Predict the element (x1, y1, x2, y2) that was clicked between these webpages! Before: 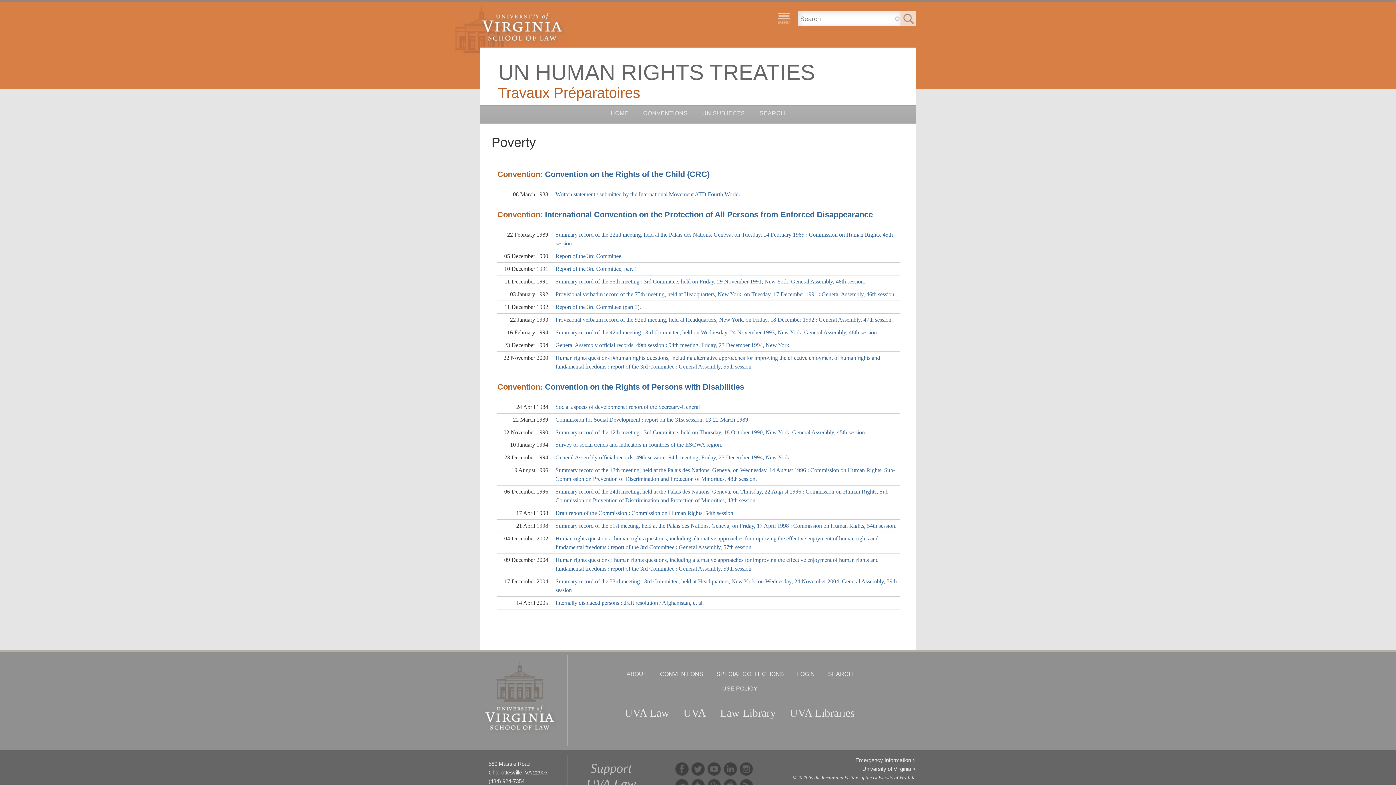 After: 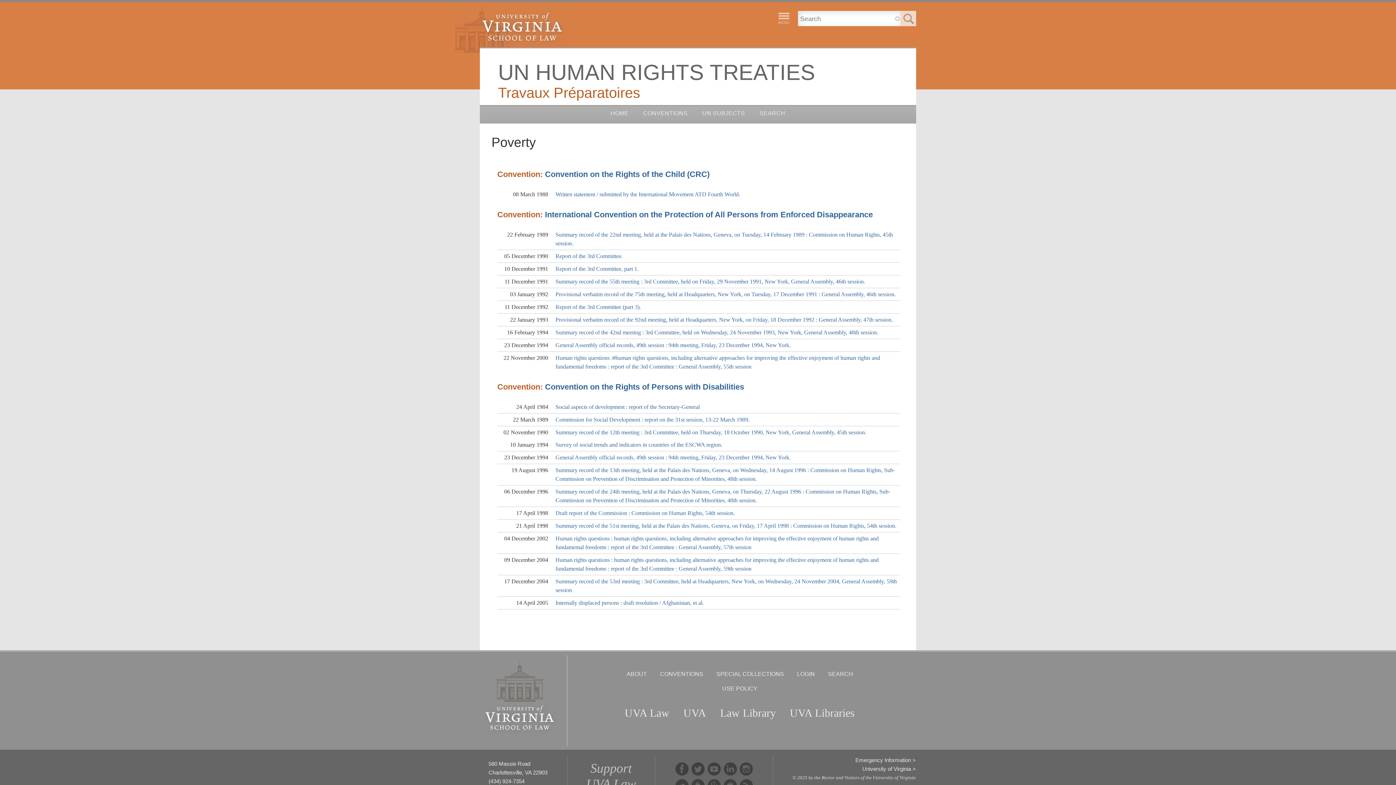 Action: bbox: (690, 770, 706, 776)